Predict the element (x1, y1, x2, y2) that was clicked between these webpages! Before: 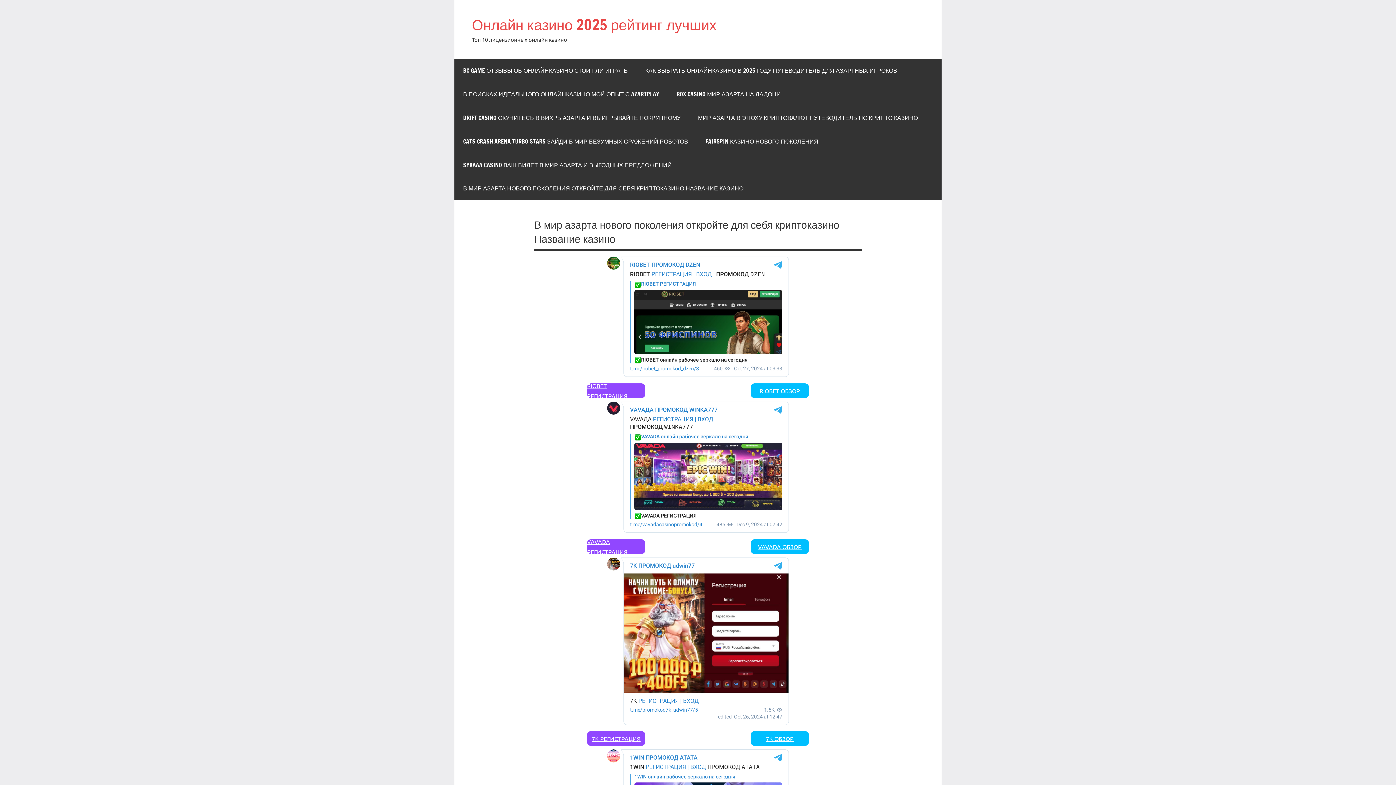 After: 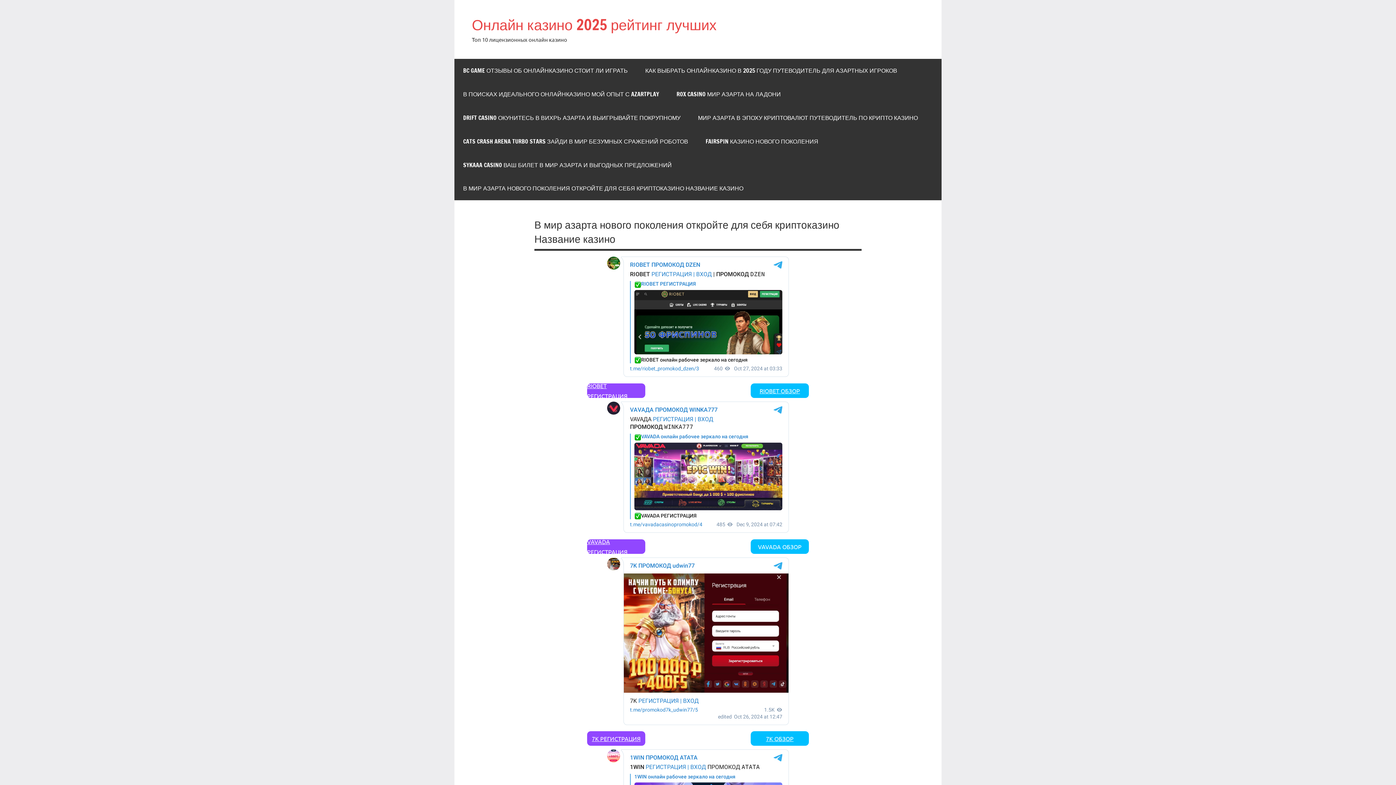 Action: label: VAVADA ОБЗОР bbox: (750, 539, 809, 554)